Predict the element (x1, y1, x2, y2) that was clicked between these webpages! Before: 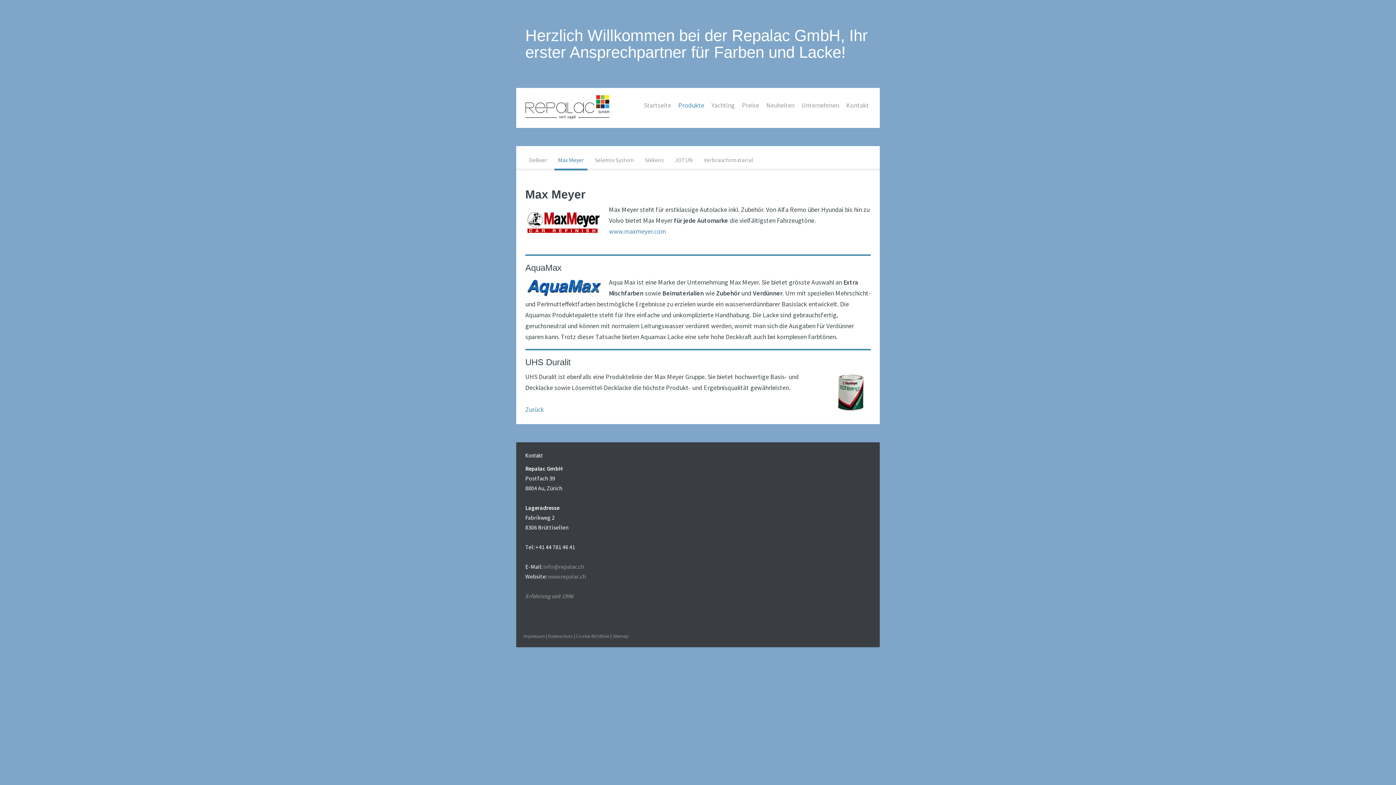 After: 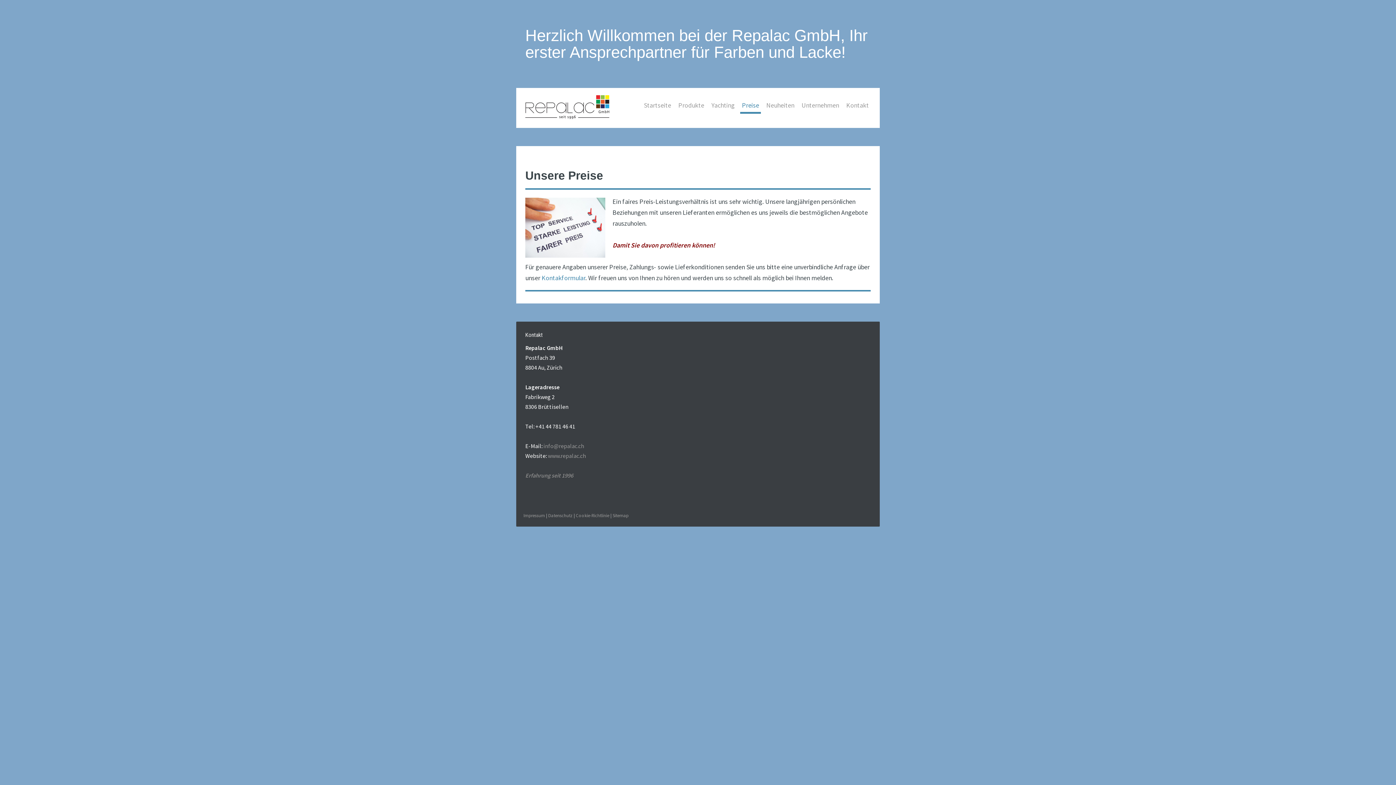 Action: bbox: (740, 98, 761, 113) label: Preise